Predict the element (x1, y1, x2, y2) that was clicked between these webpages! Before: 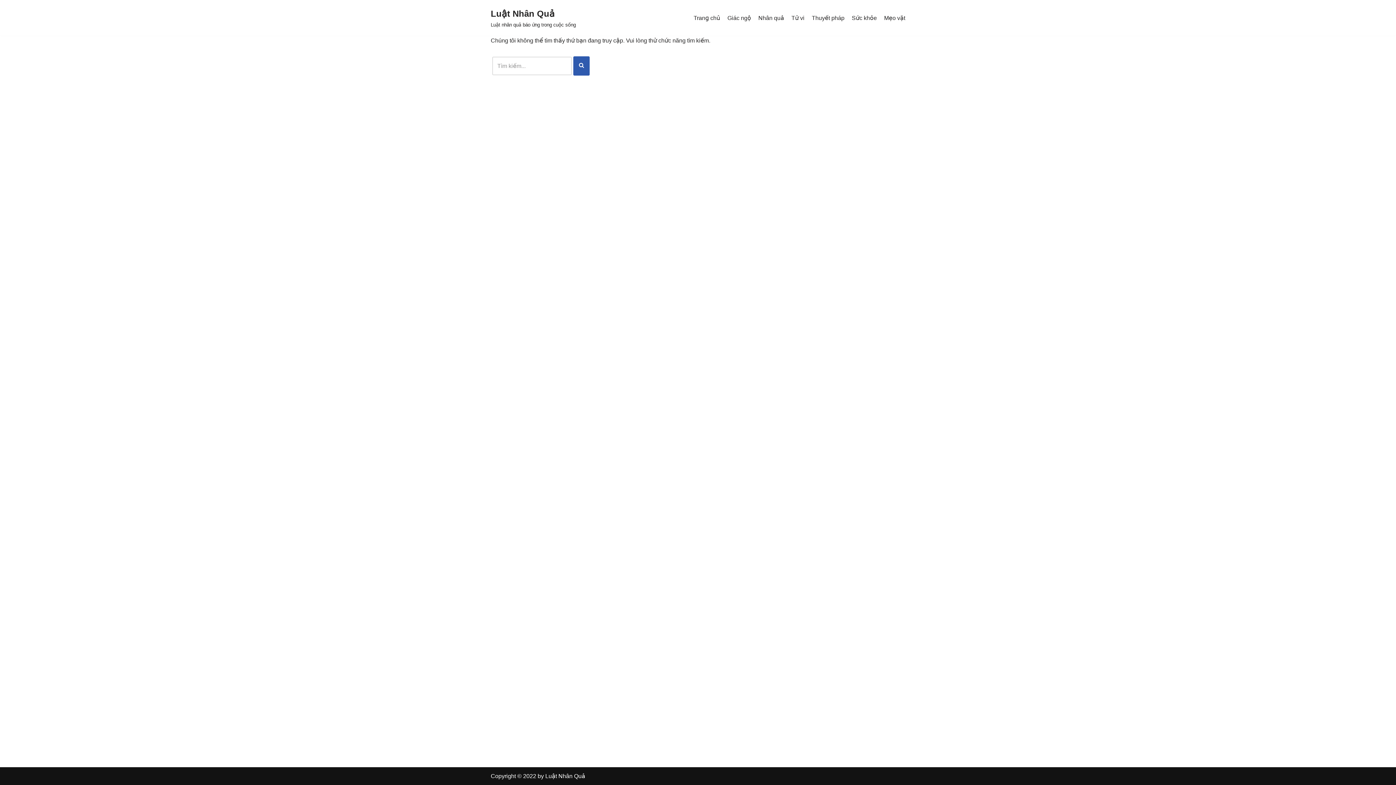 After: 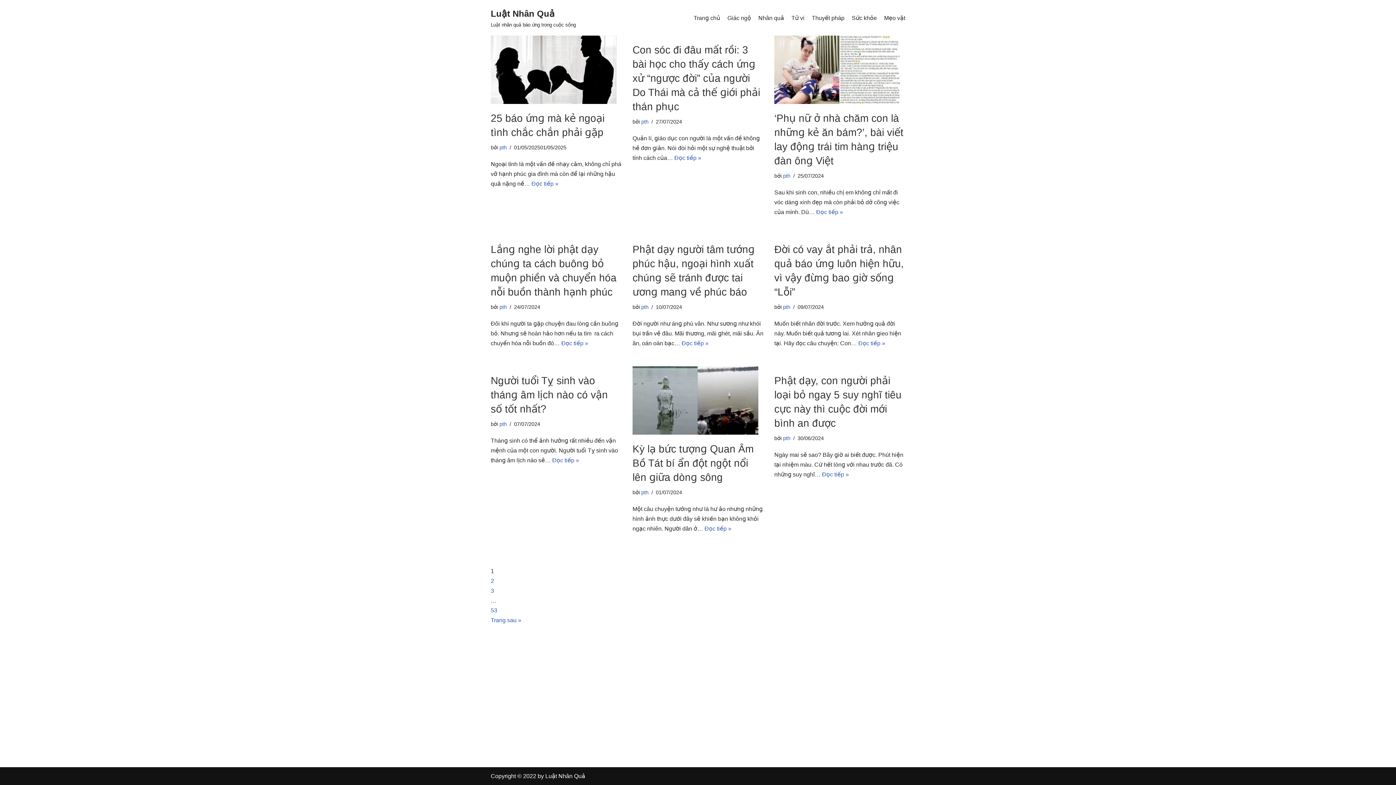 Action: label: Tranɡ chủ bbox: (693, 13, 720, 22)